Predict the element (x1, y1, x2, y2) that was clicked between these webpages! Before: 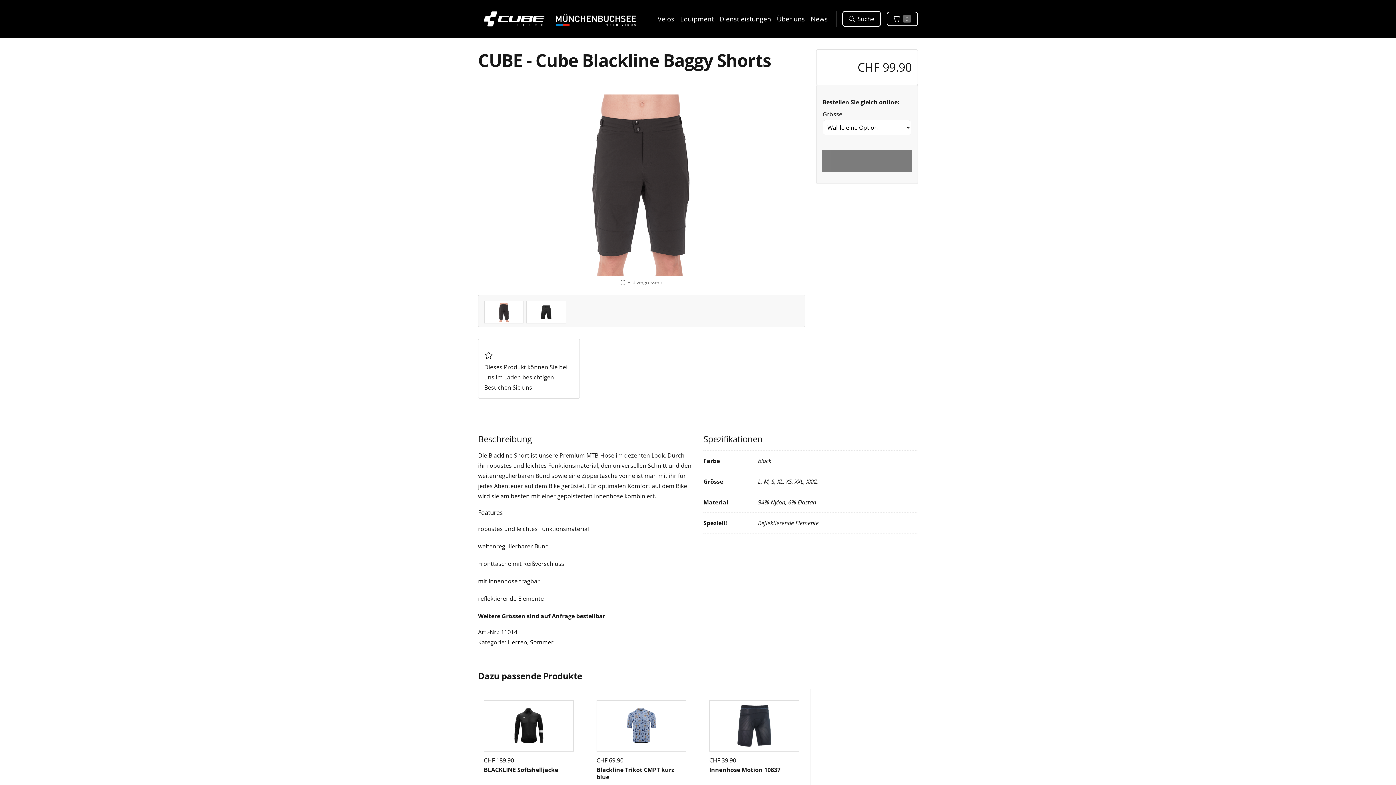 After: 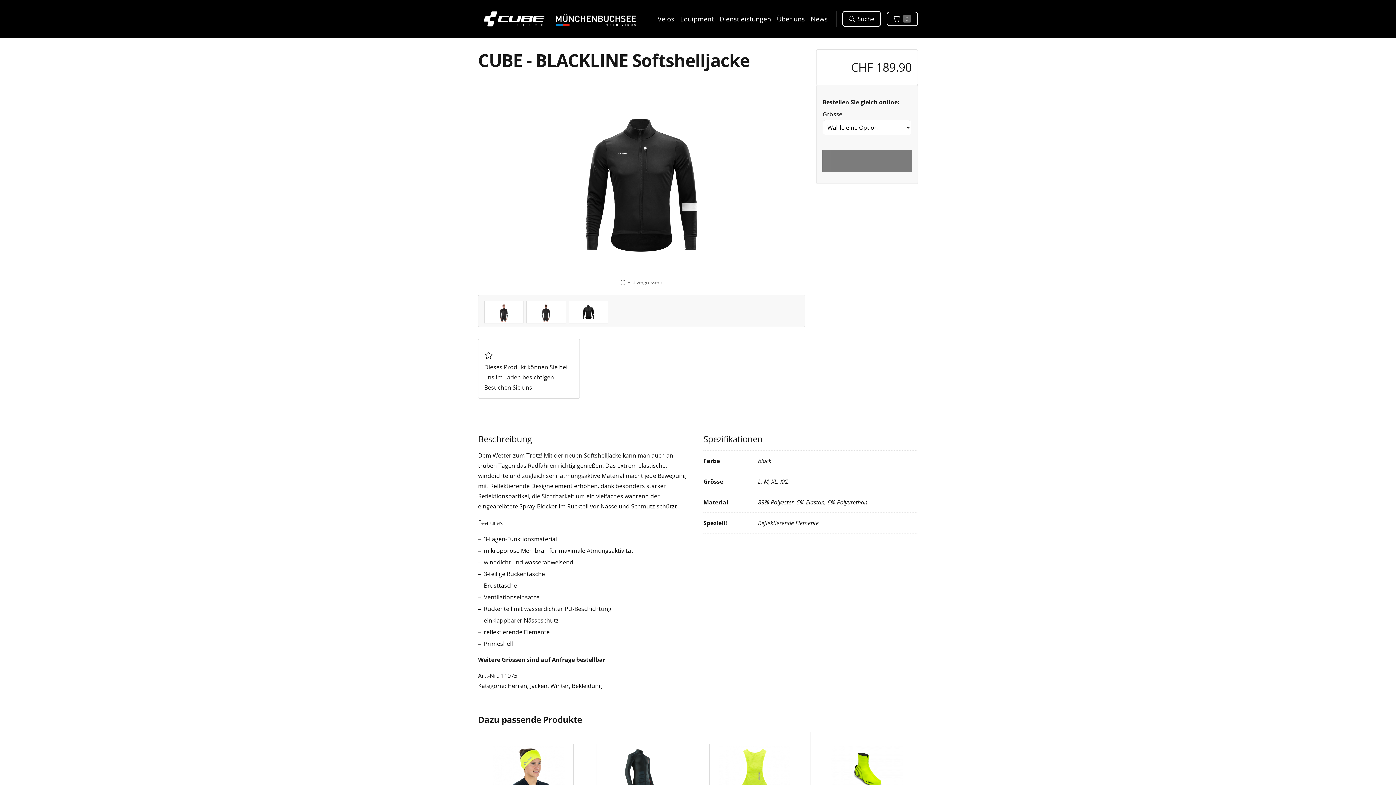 Action: label: CHF 189.90

BLACKLINE Softshelljacke bbox: (478, 677, 579, 781)